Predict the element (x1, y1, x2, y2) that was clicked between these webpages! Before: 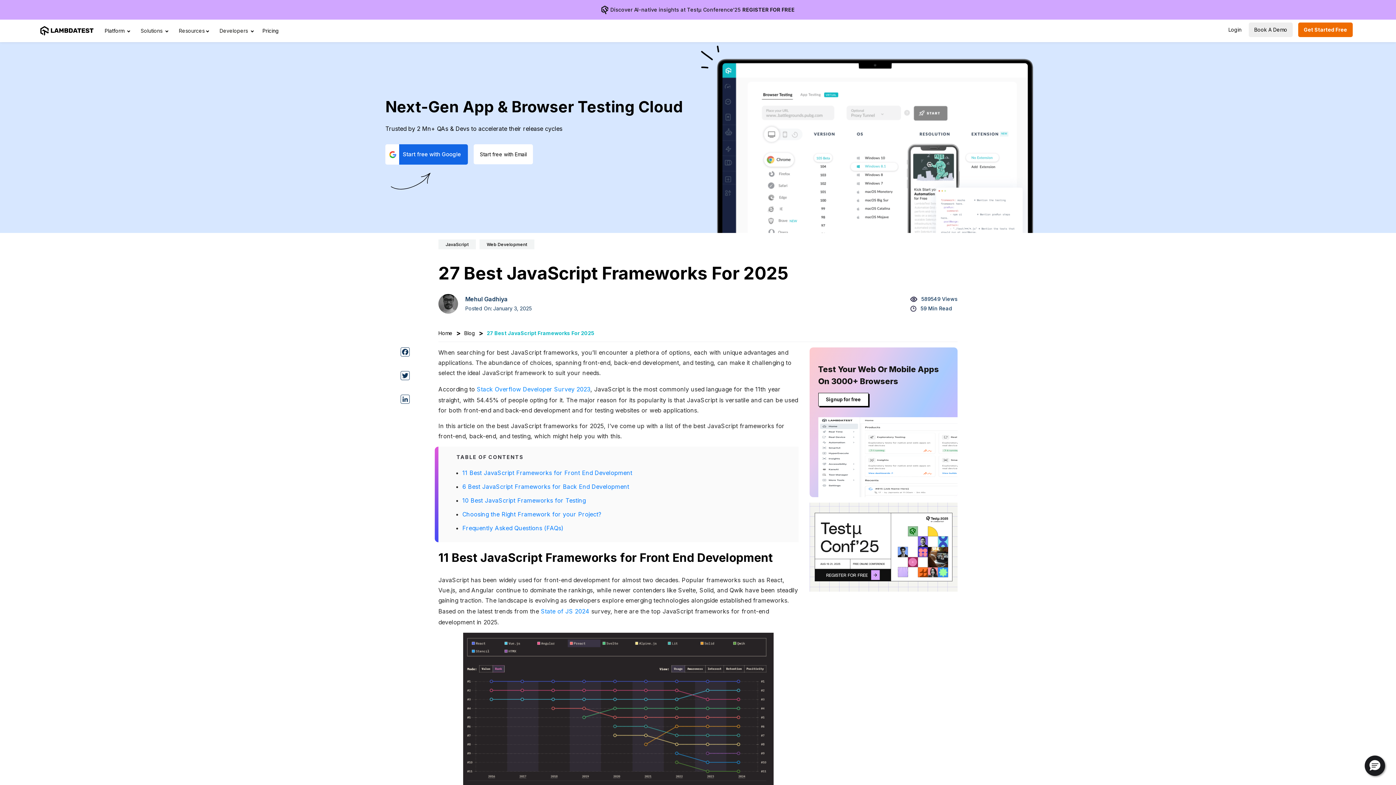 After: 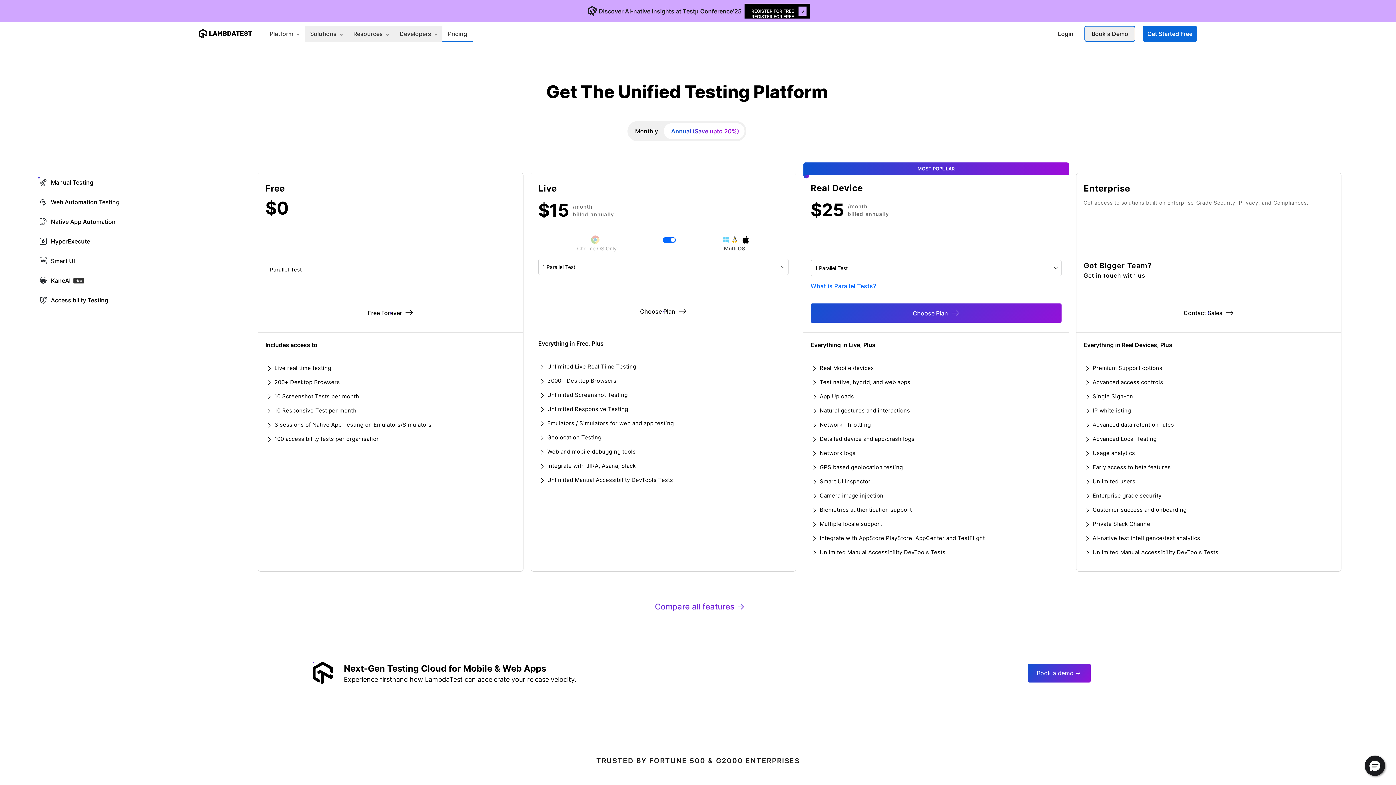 Action: bbox: (258, 7, 282, 14) label: Pricing